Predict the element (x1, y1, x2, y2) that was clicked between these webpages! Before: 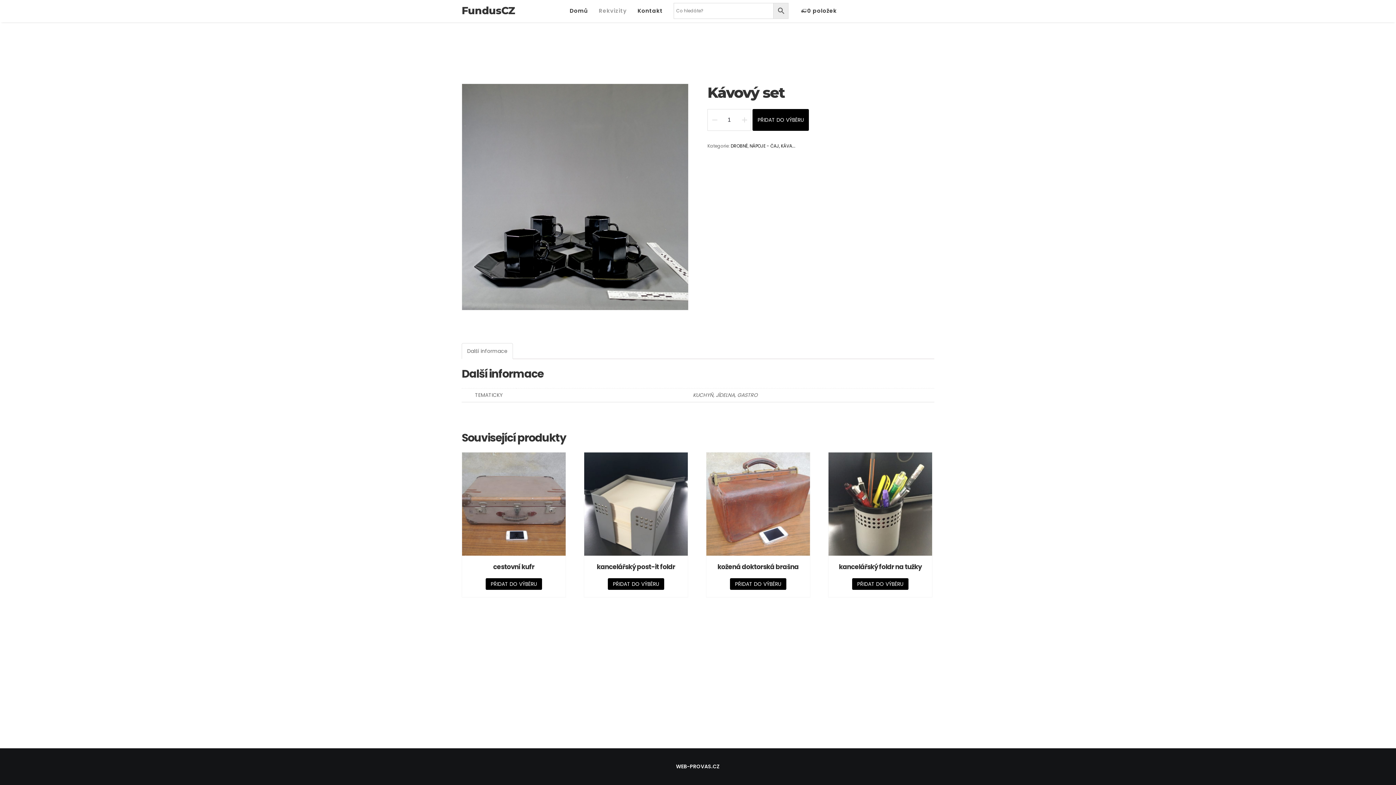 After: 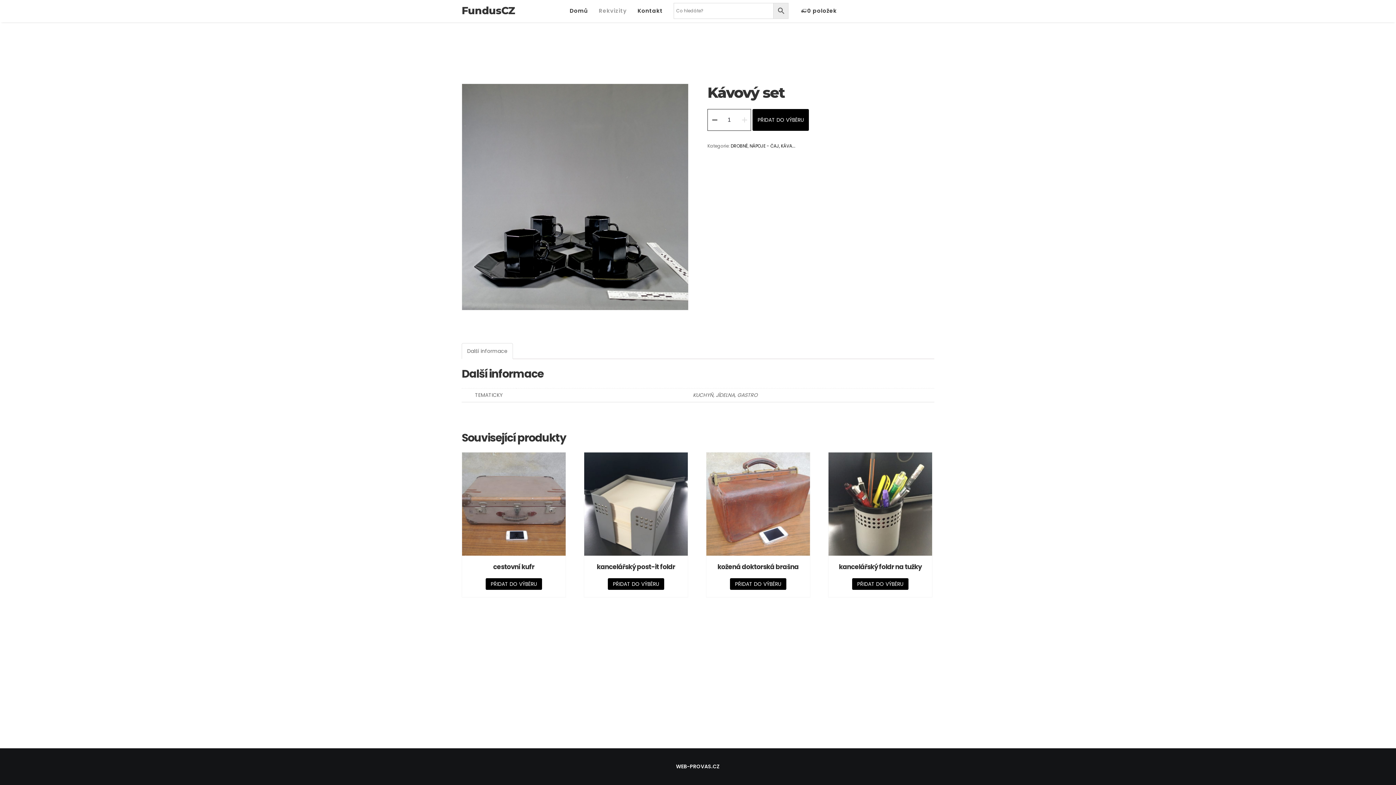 Action: bbox: (710, 113, 718, 126)